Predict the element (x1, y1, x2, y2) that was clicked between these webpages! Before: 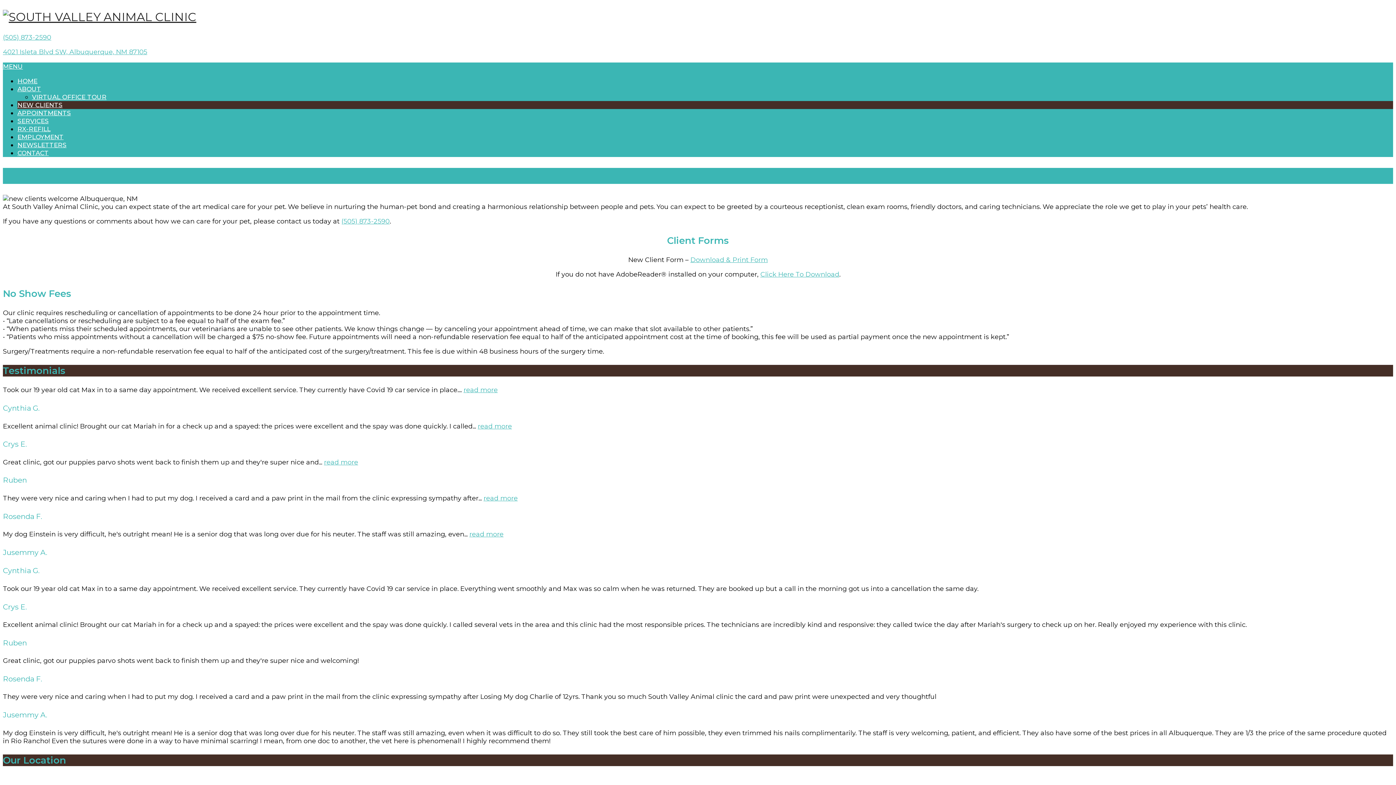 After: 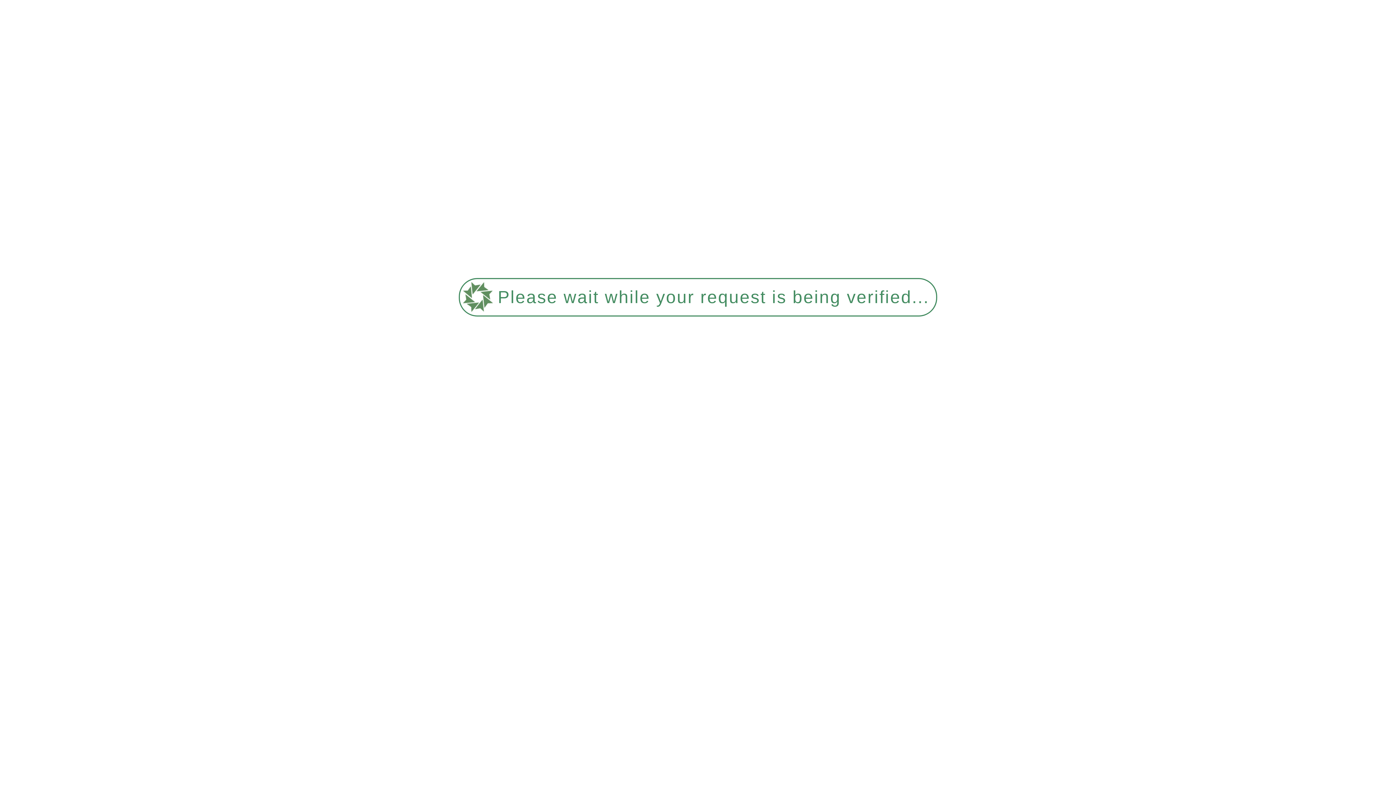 Action: label: NEW CLIENTS bbox: (17, 101, 62, 108)